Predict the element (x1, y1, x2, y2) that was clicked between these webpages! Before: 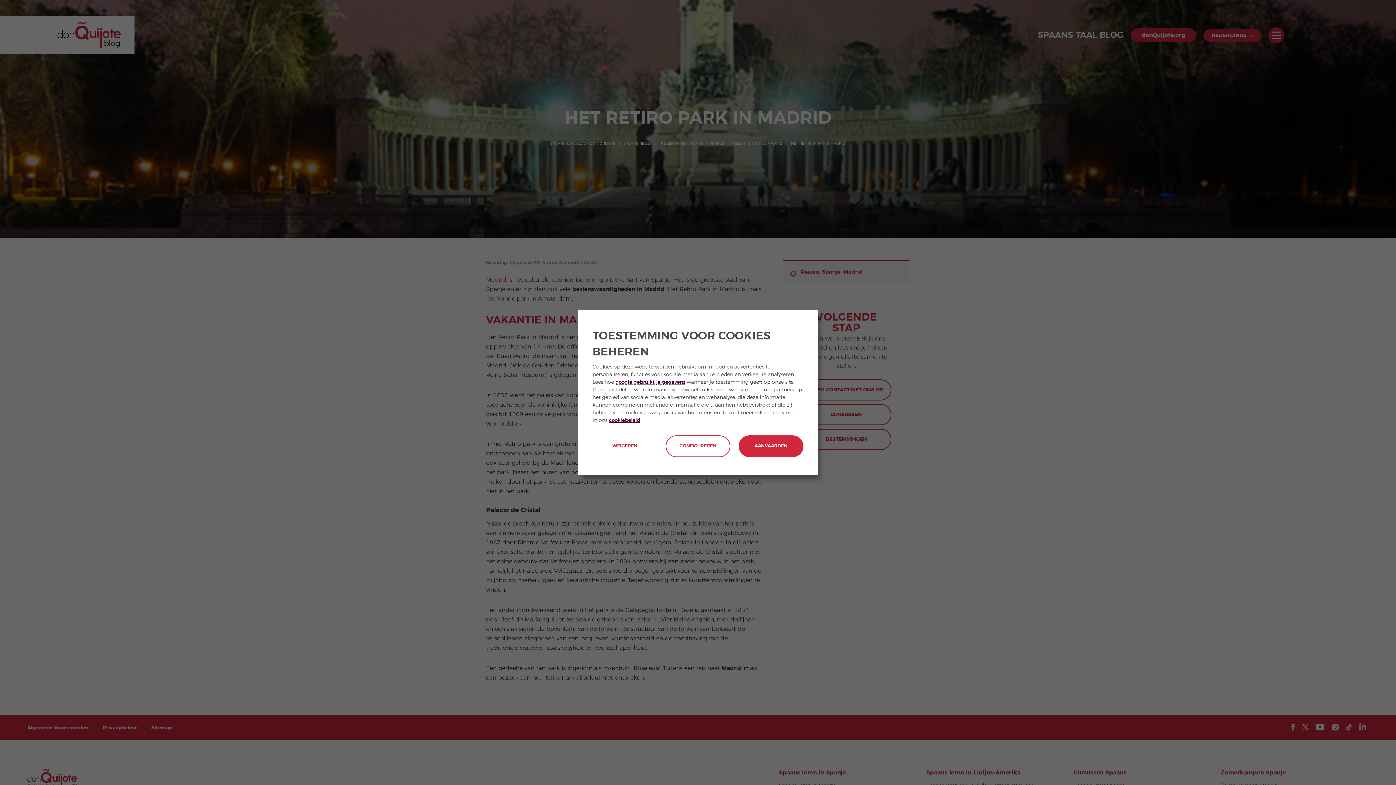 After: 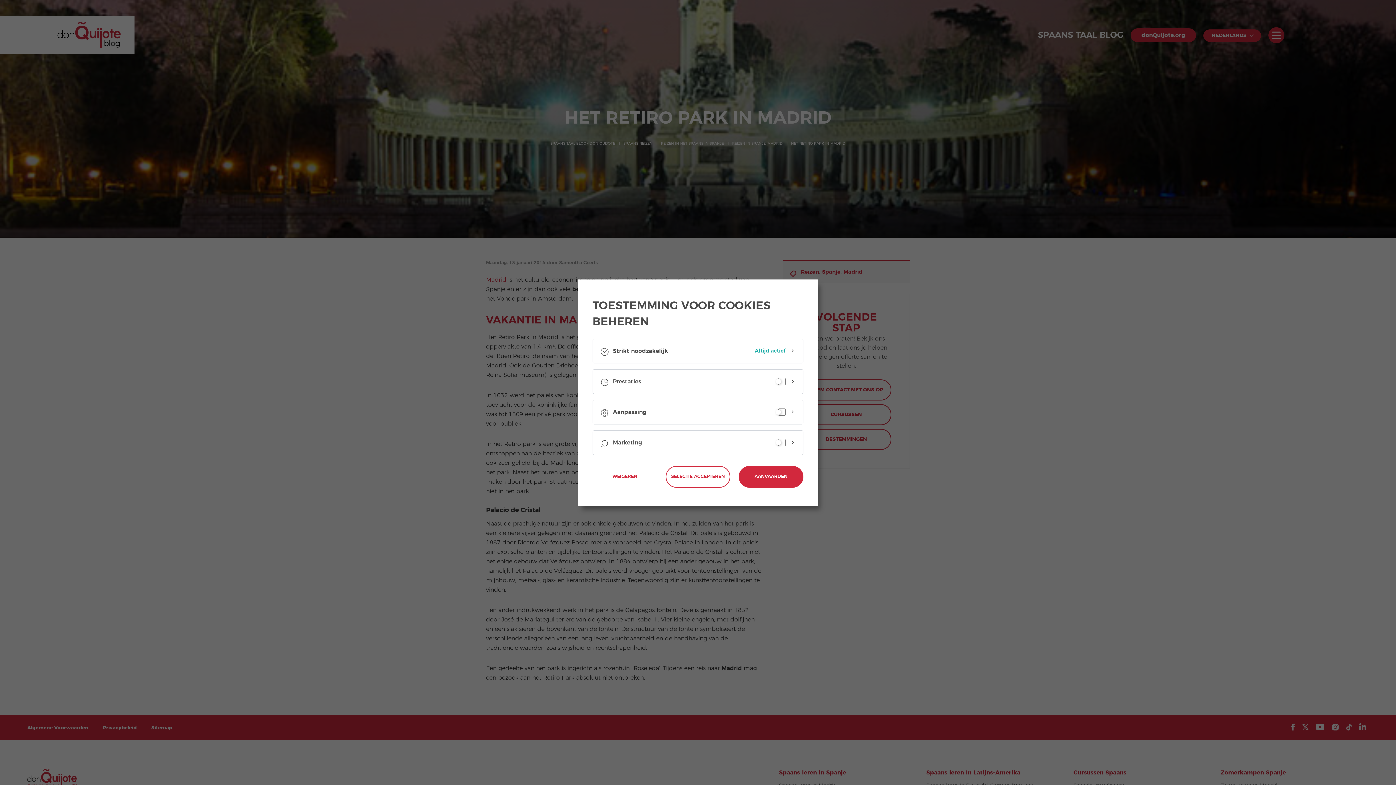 Action: bbox: (665, 435, 730, 457) label: CONFIGUREREN